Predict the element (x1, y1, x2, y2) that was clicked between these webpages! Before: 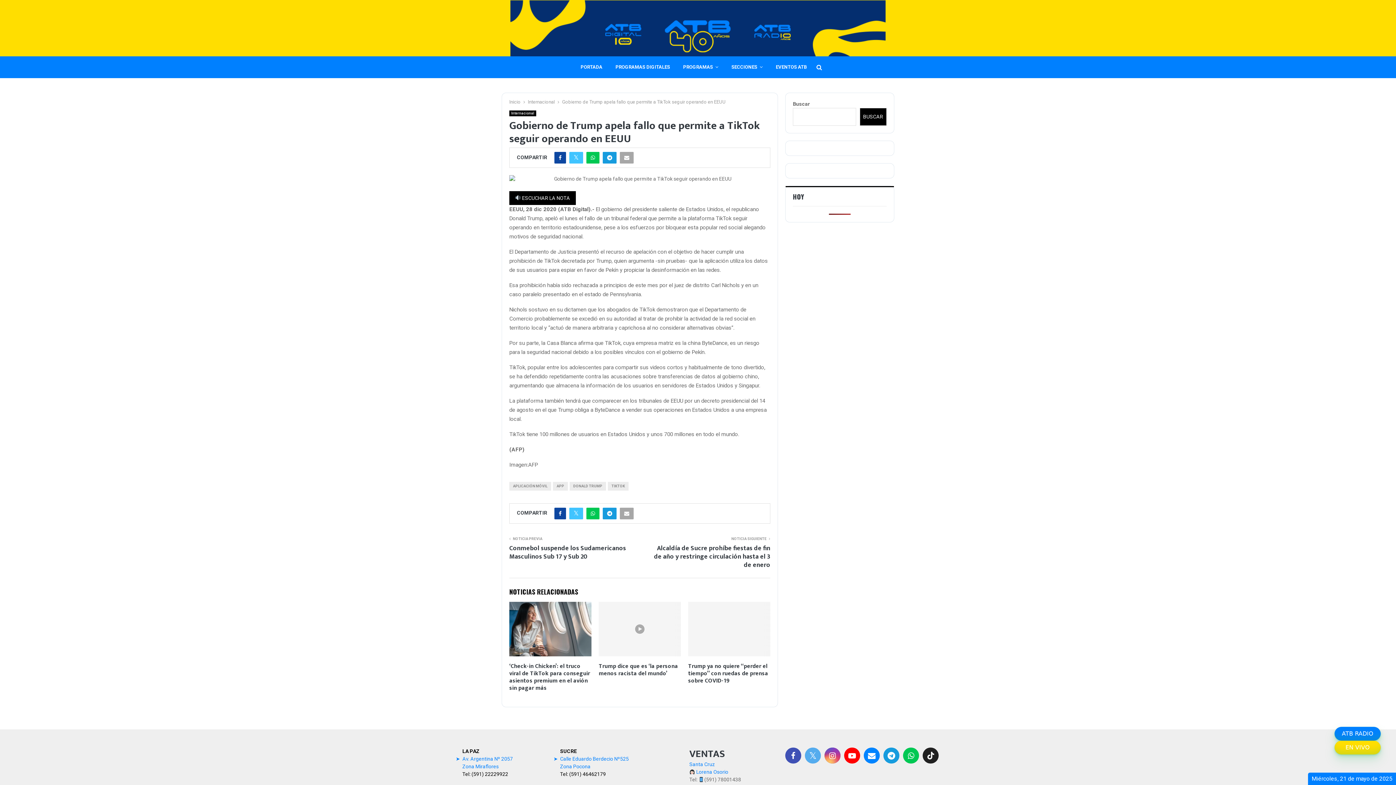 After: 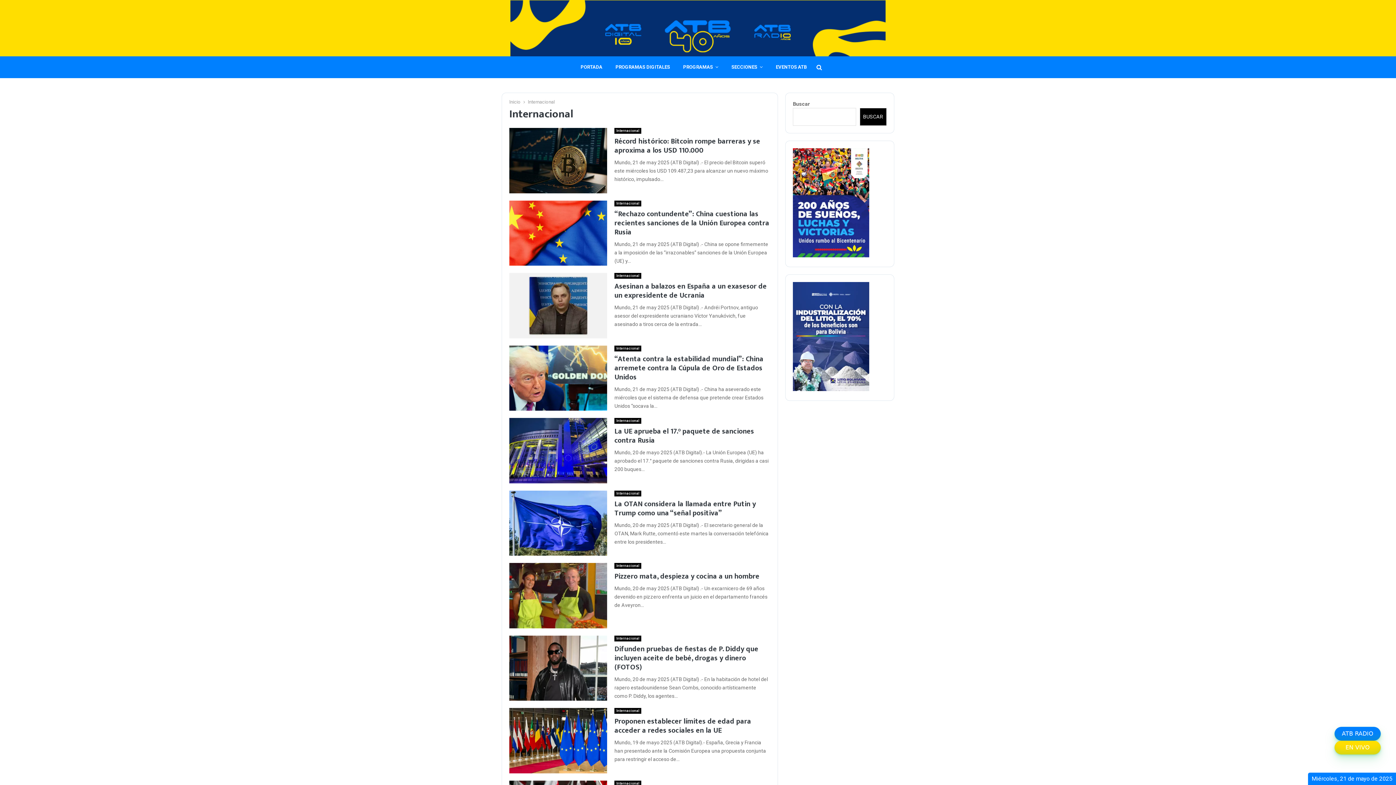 Action: bbox: (509, 110, 536, 116) label: Internacional